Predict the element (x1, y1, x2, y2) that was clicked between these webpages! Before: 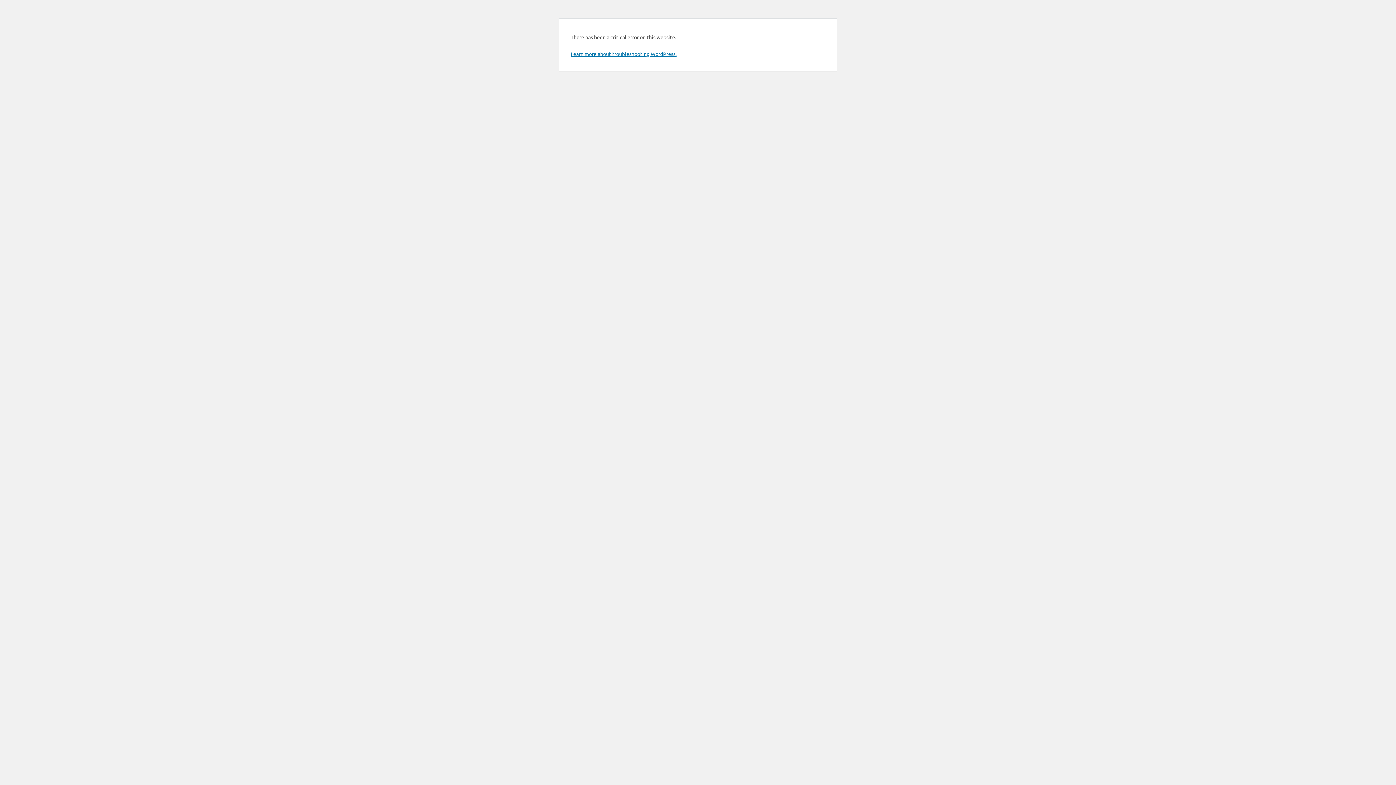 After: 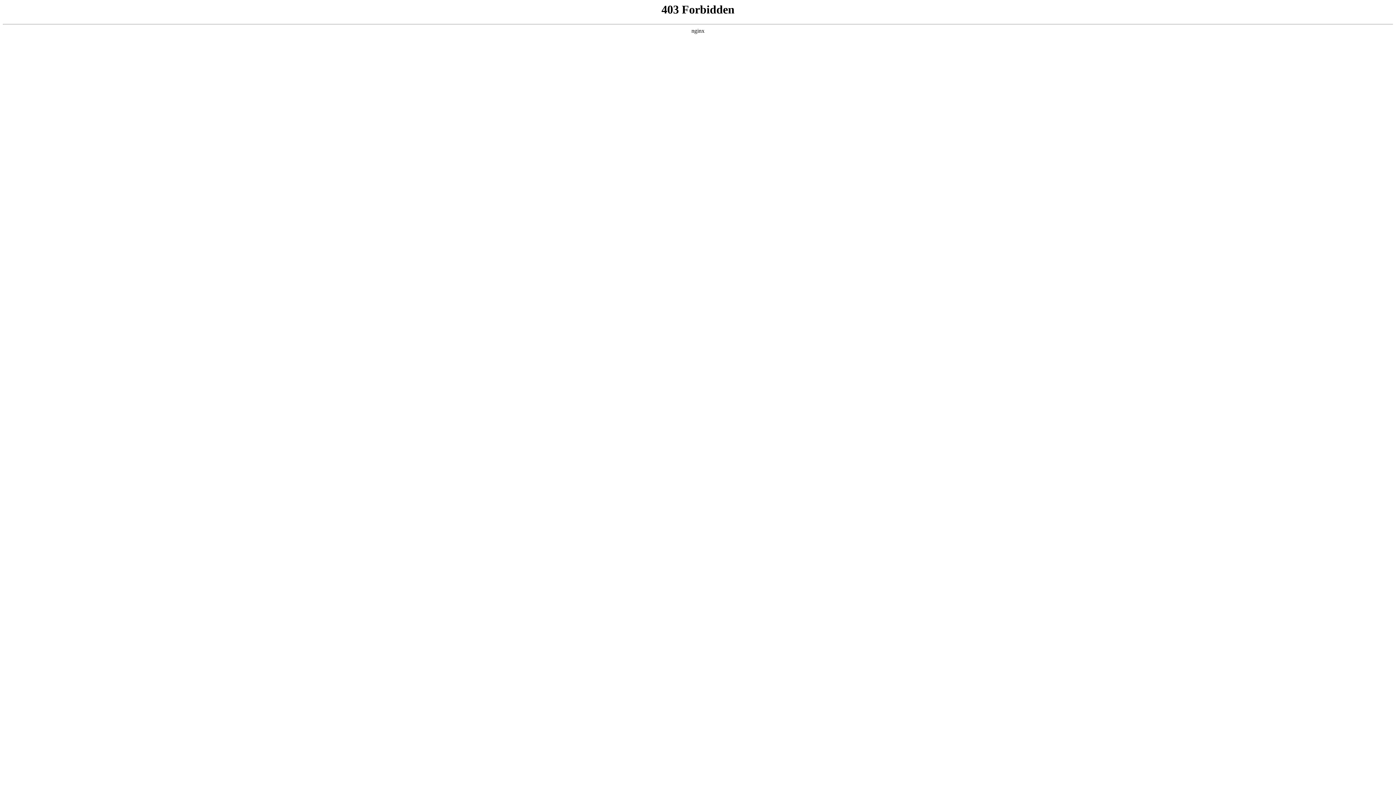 Action: bbox: (570, 50, 676, 57) label: Learn more about troubleshooting WordPress.